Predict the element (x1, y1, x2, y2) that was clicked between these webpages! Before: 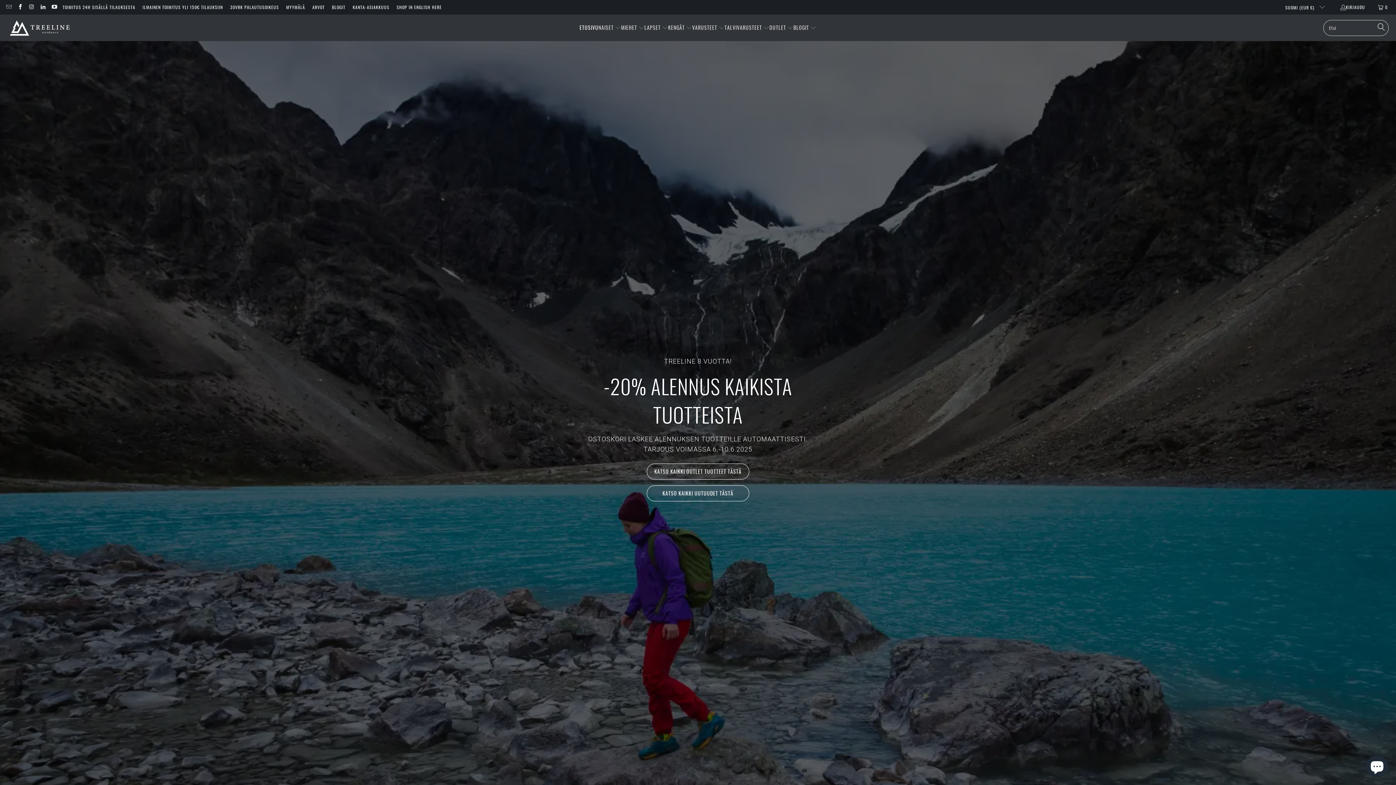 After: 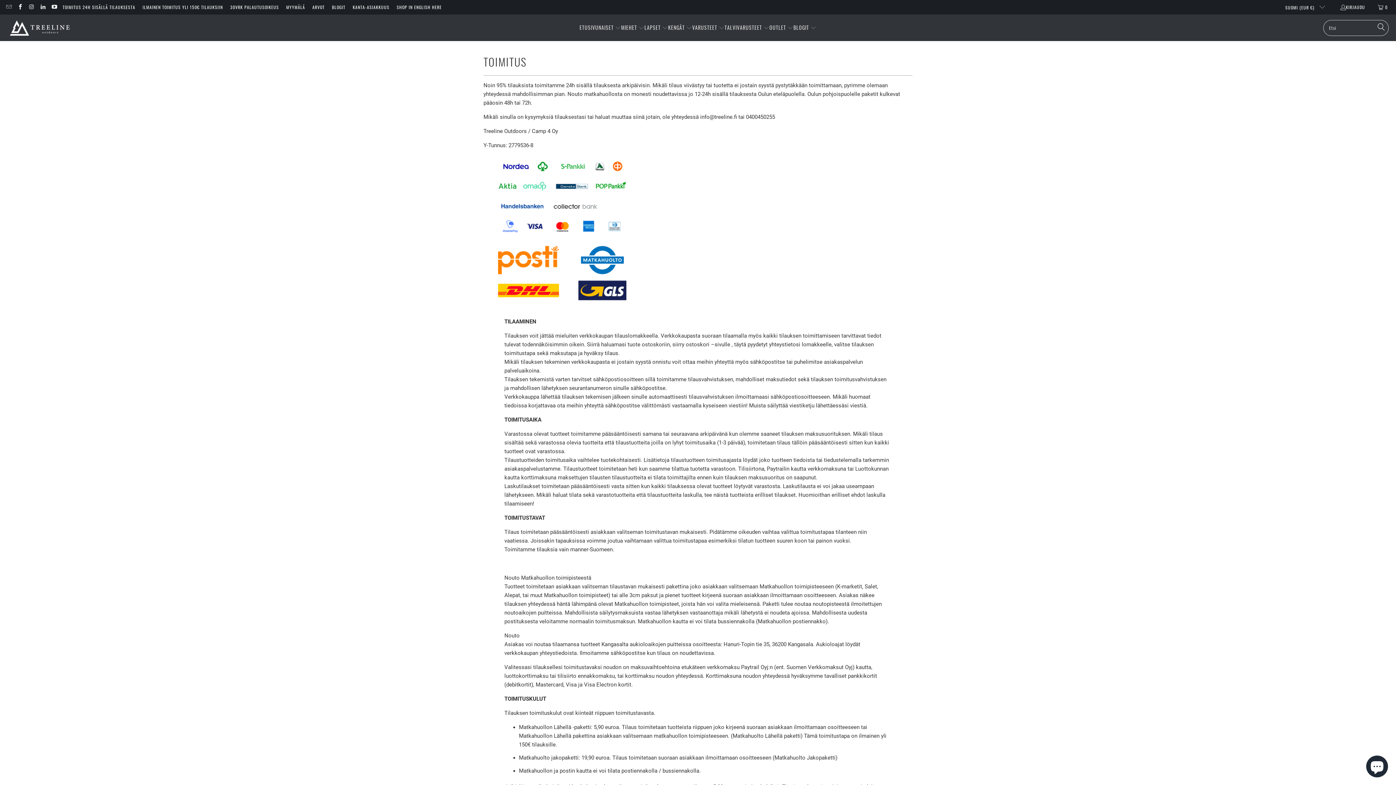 Action: bbox: (62, 2, 135, 11) label: TOIMITUS 24H SISÄLLÄ TILAUKSESTA